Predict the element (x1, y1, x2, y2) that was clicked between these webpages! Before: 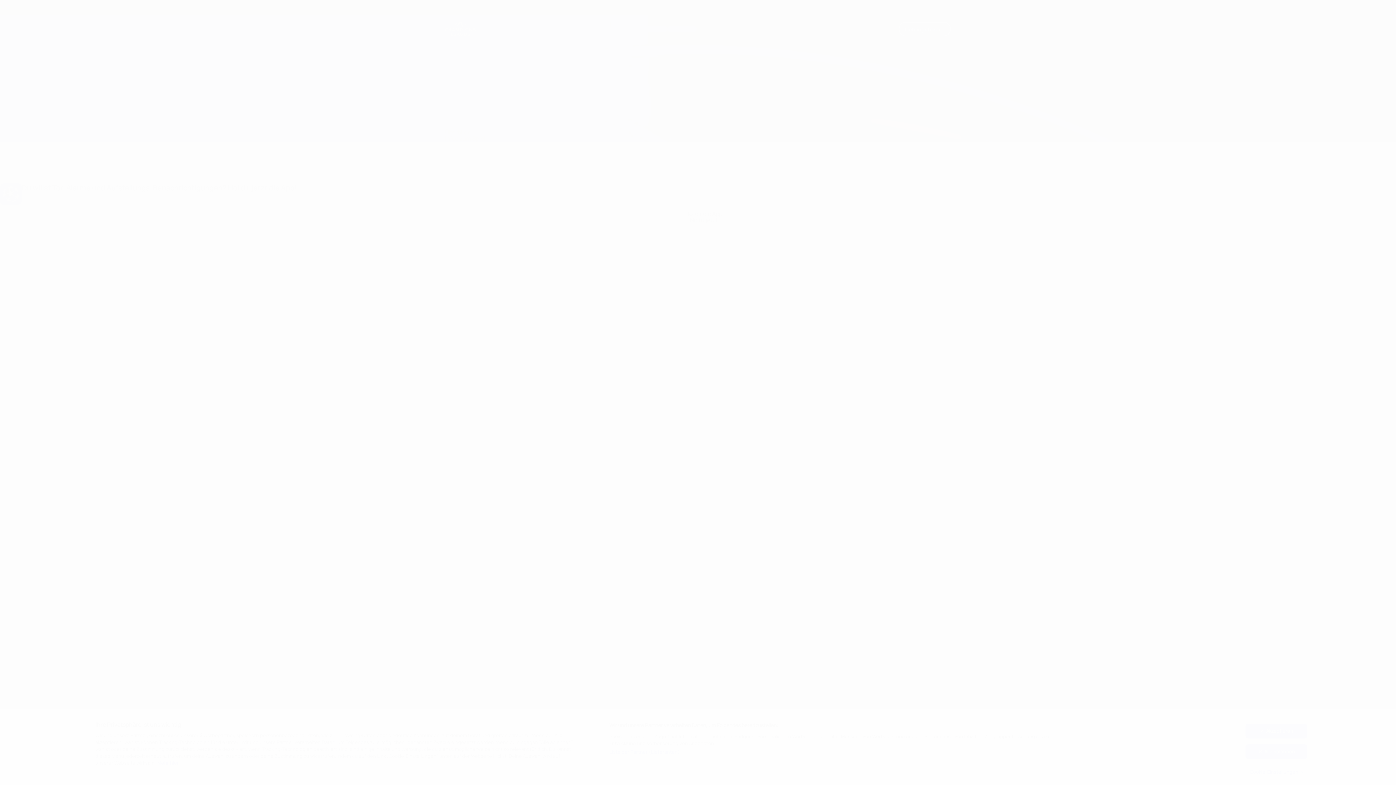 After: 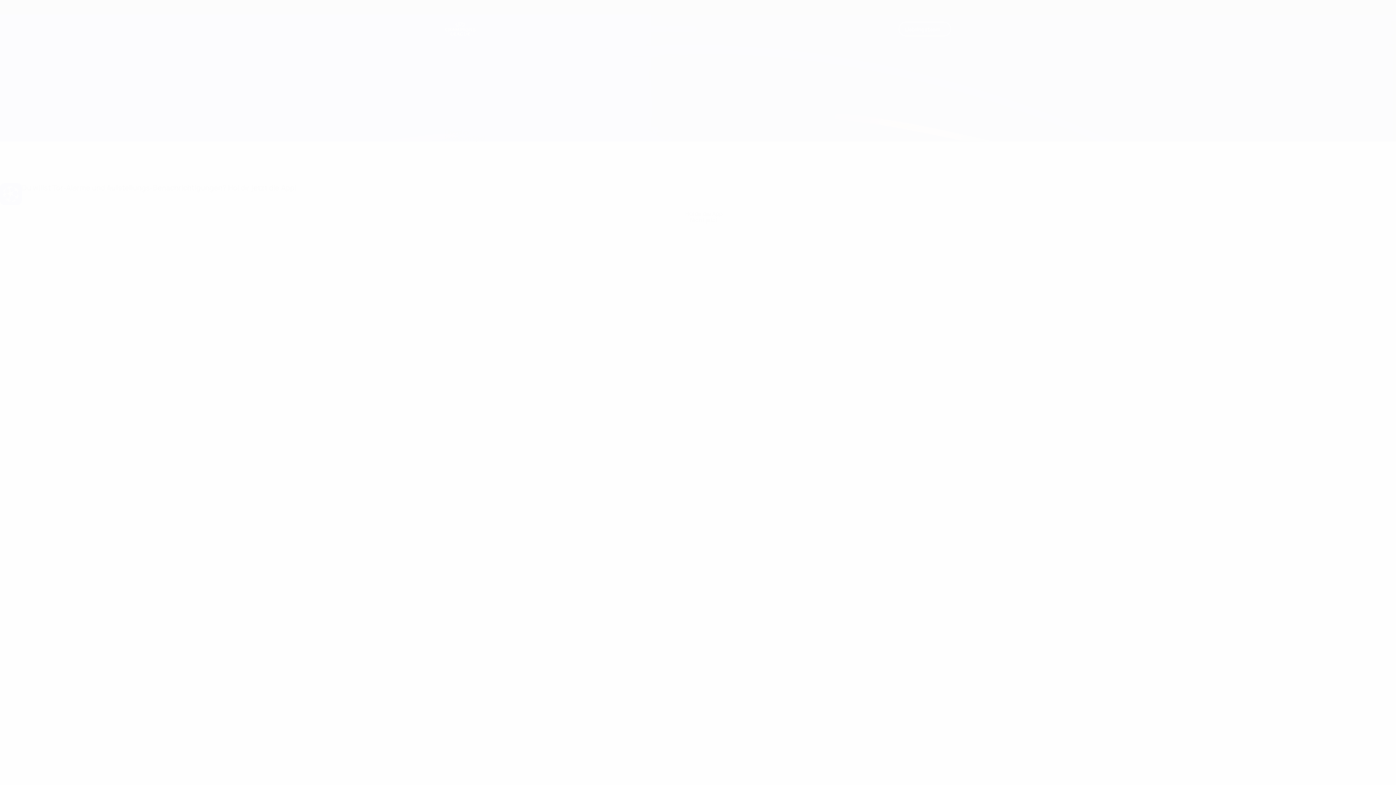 Action: label: Akzeptieren bbox: (1245, 724, 1307, 738)